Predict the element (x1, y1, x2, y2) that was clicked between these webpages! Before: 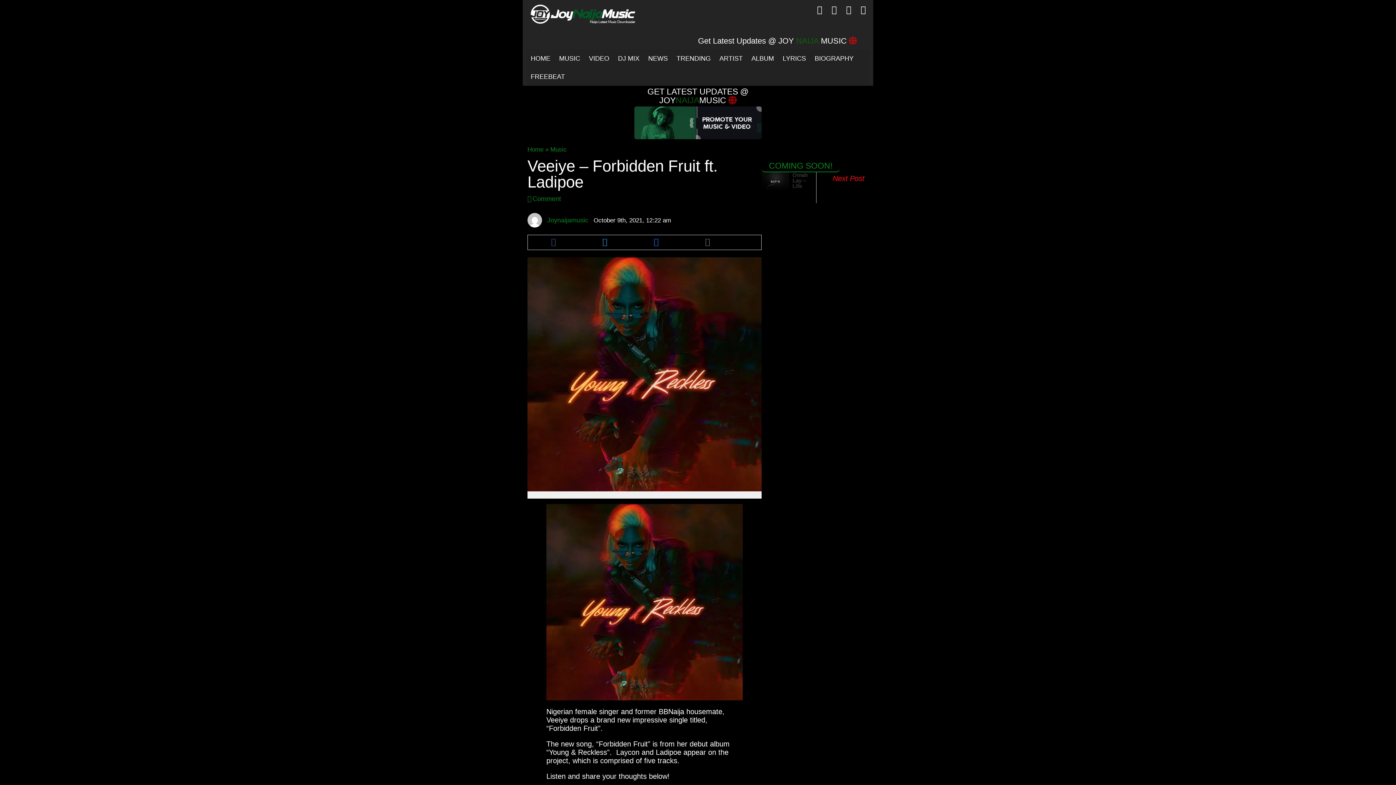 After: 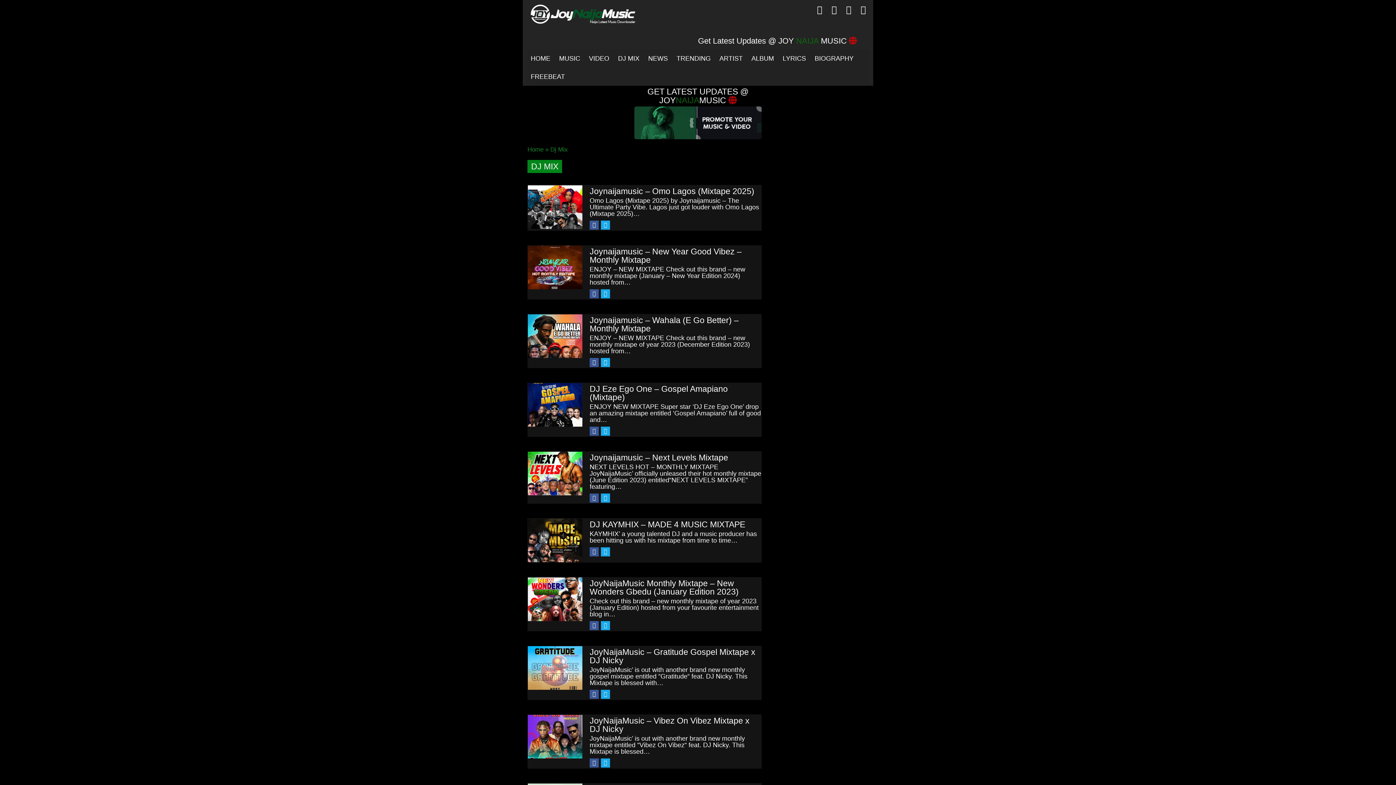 Action: bbox: (613, 49, 644, 67) label: DJ MIX